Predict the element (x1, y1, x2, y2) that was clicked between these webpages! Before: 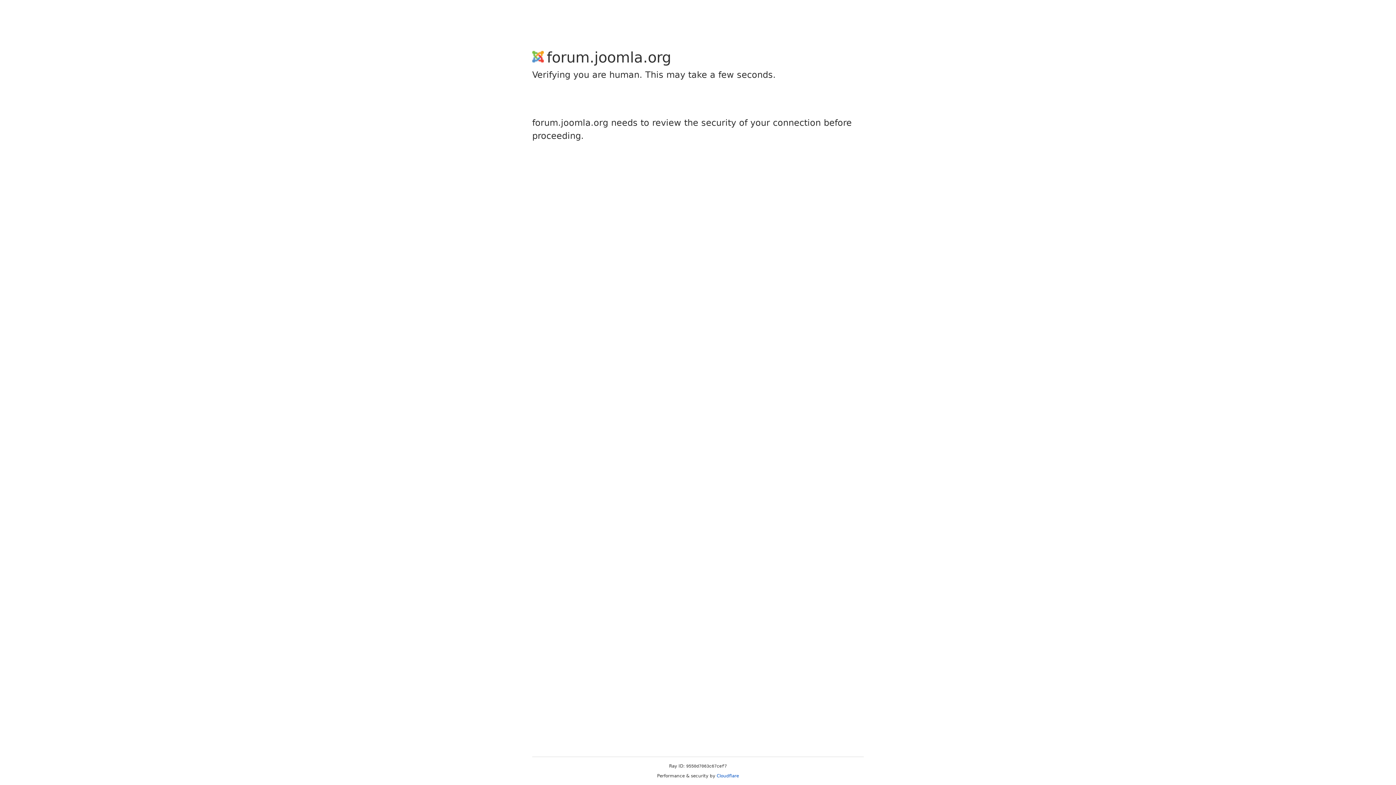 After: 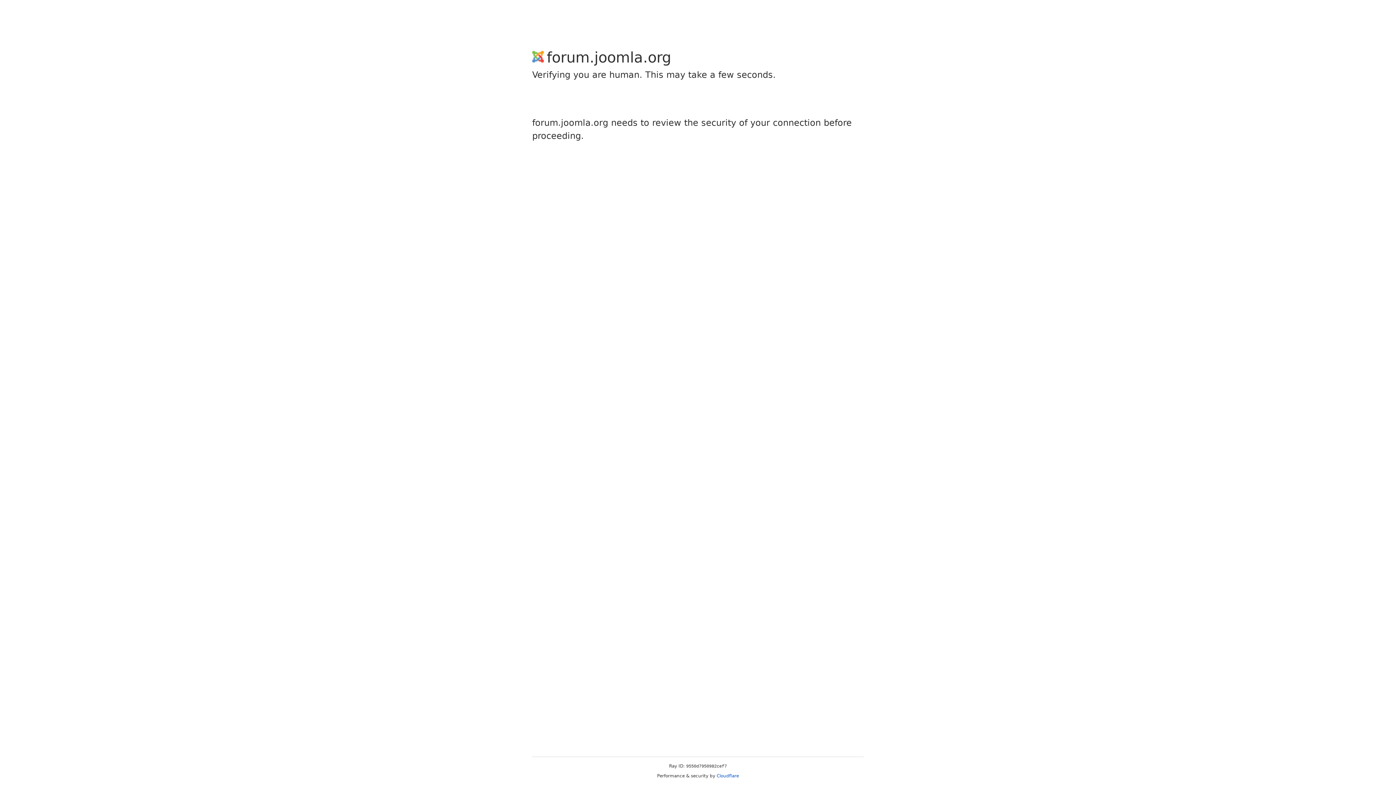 Action: label: Cloudflare bbox: (716, 773, 739, 778)